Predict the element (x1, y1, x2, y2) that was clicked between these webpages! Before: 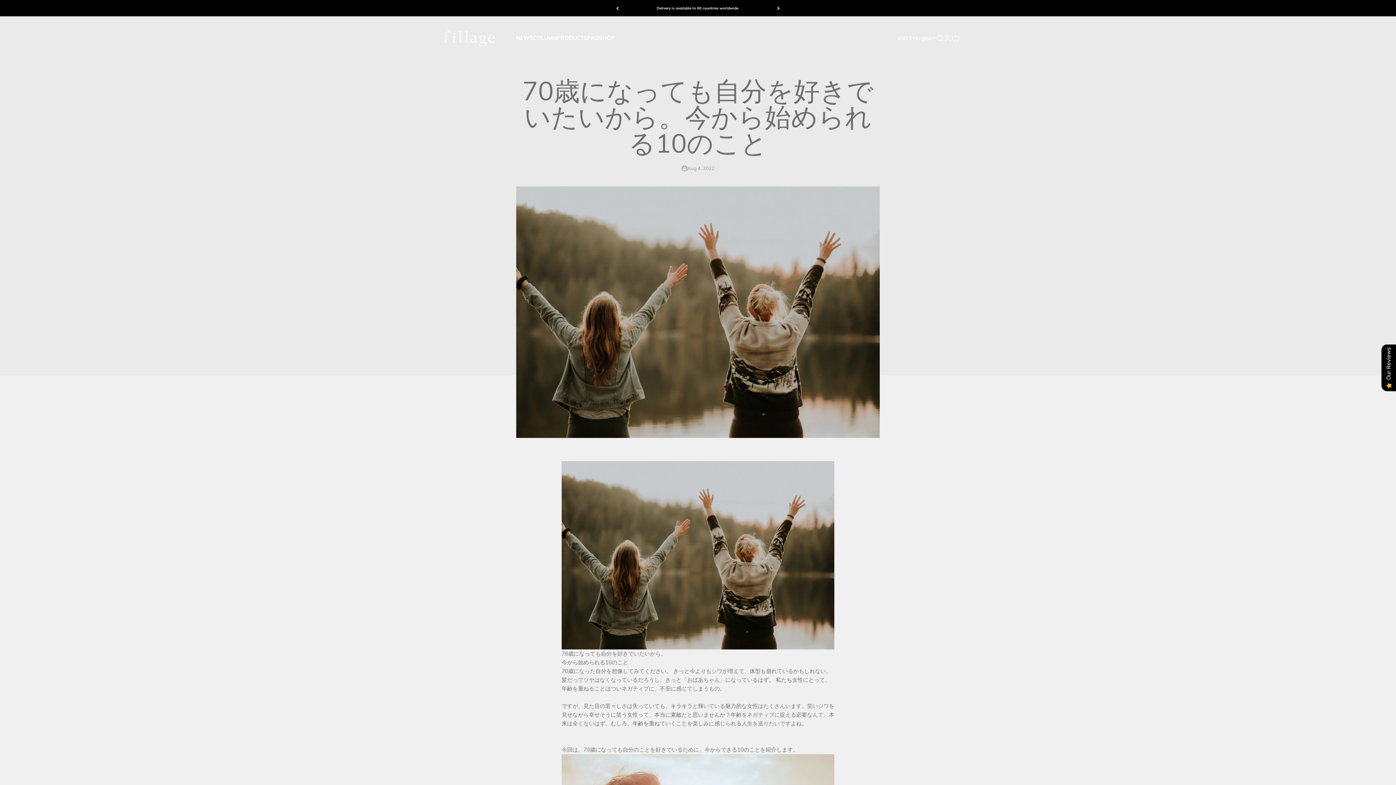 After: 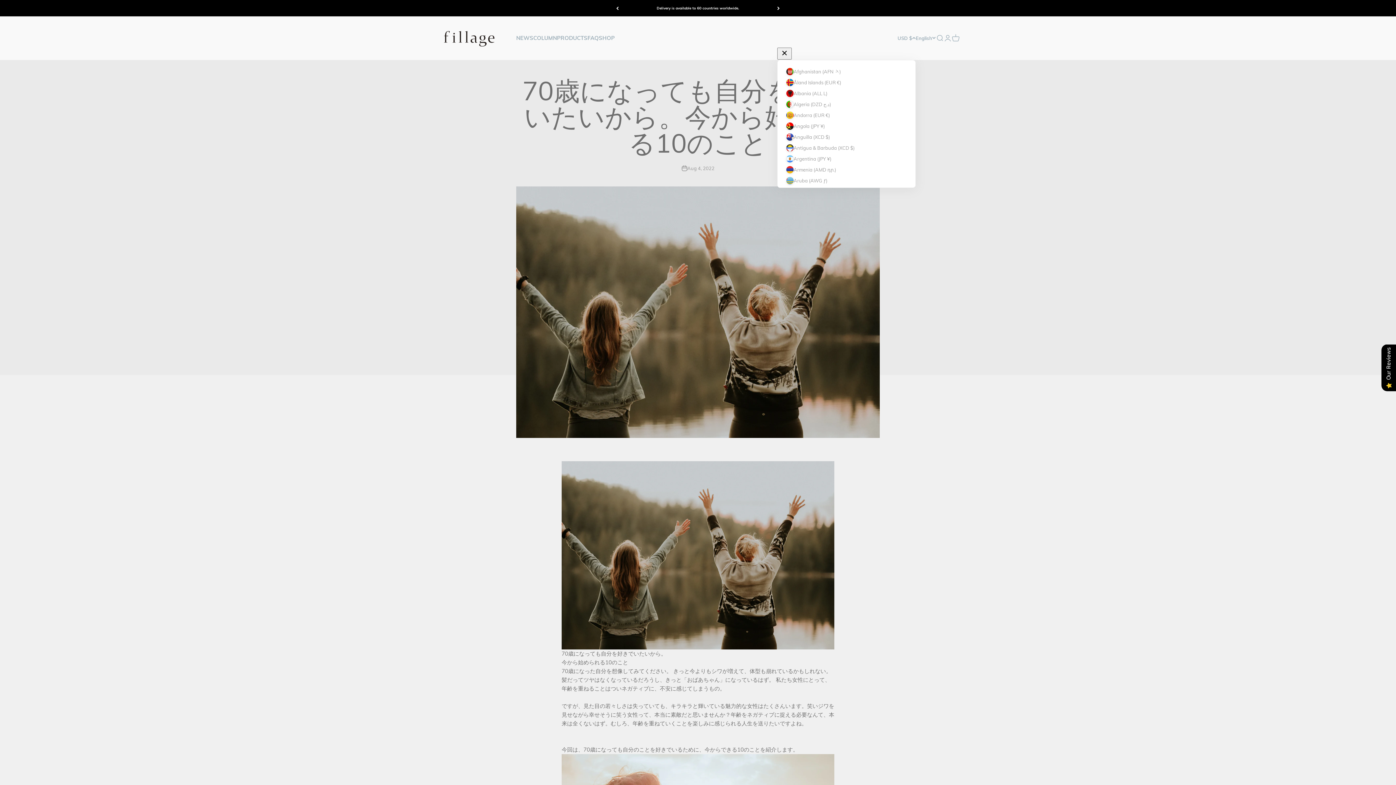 Action: label: USD $ bbox: (897, 34, 916, 41)